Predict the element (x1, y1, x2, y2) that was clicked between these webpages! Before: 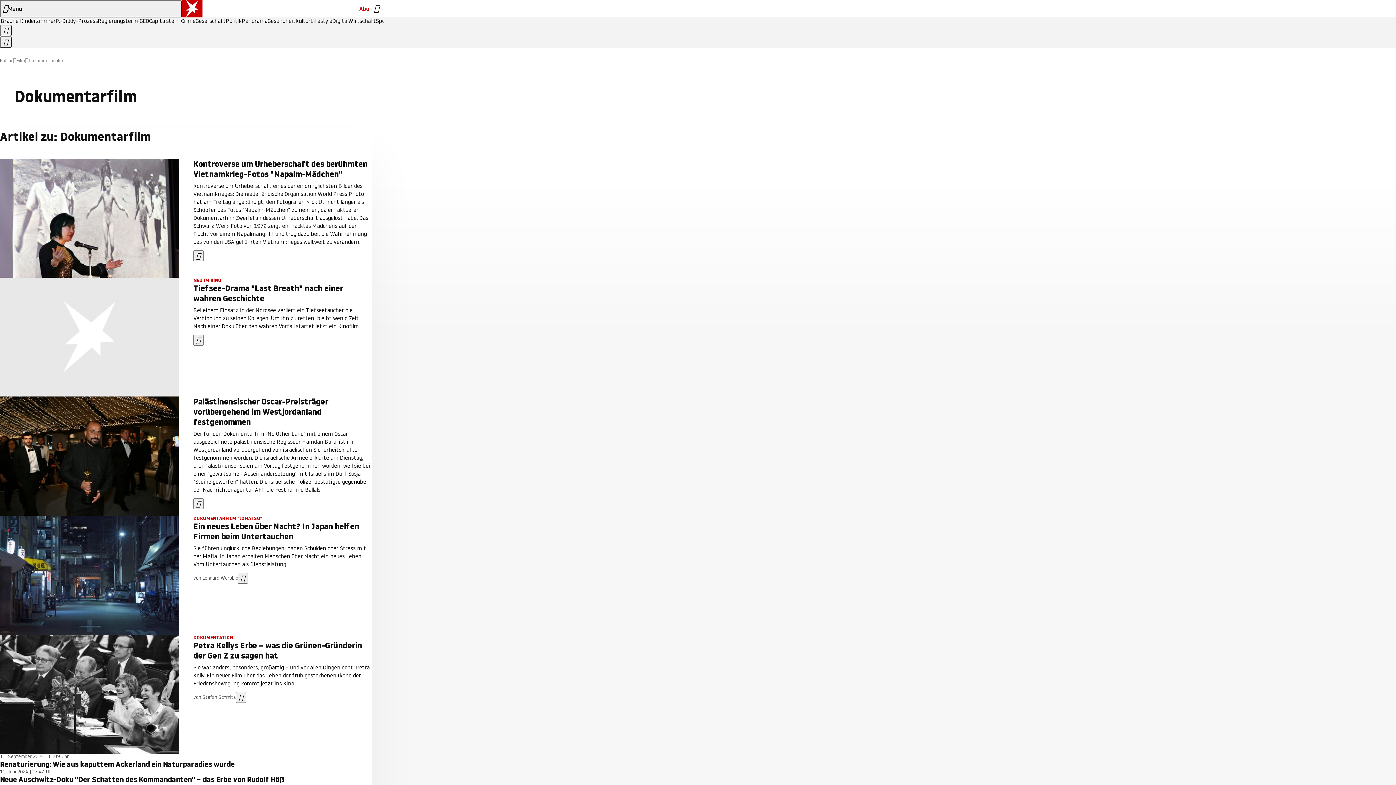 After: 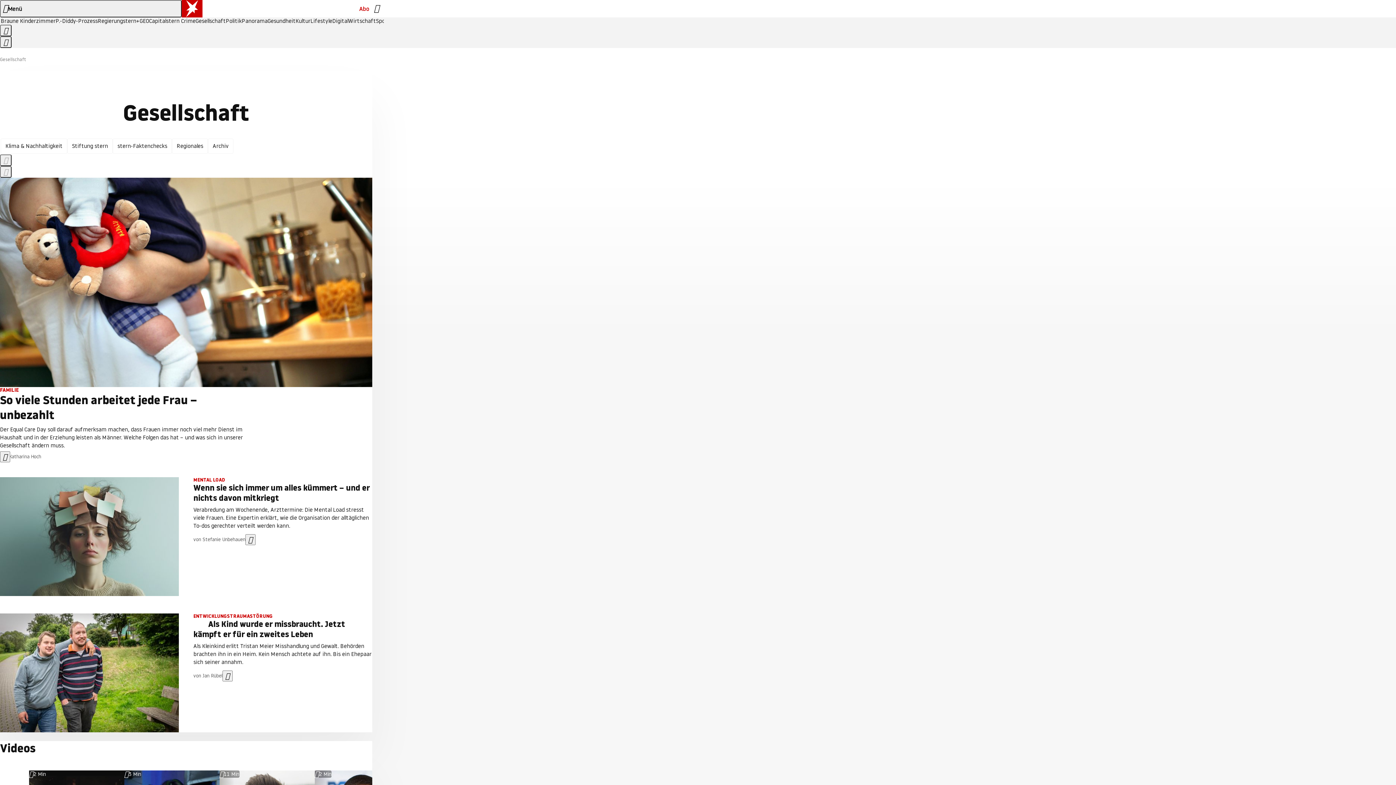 Action: bbox: (195, 18, 225, 24) label: Gesellschaft